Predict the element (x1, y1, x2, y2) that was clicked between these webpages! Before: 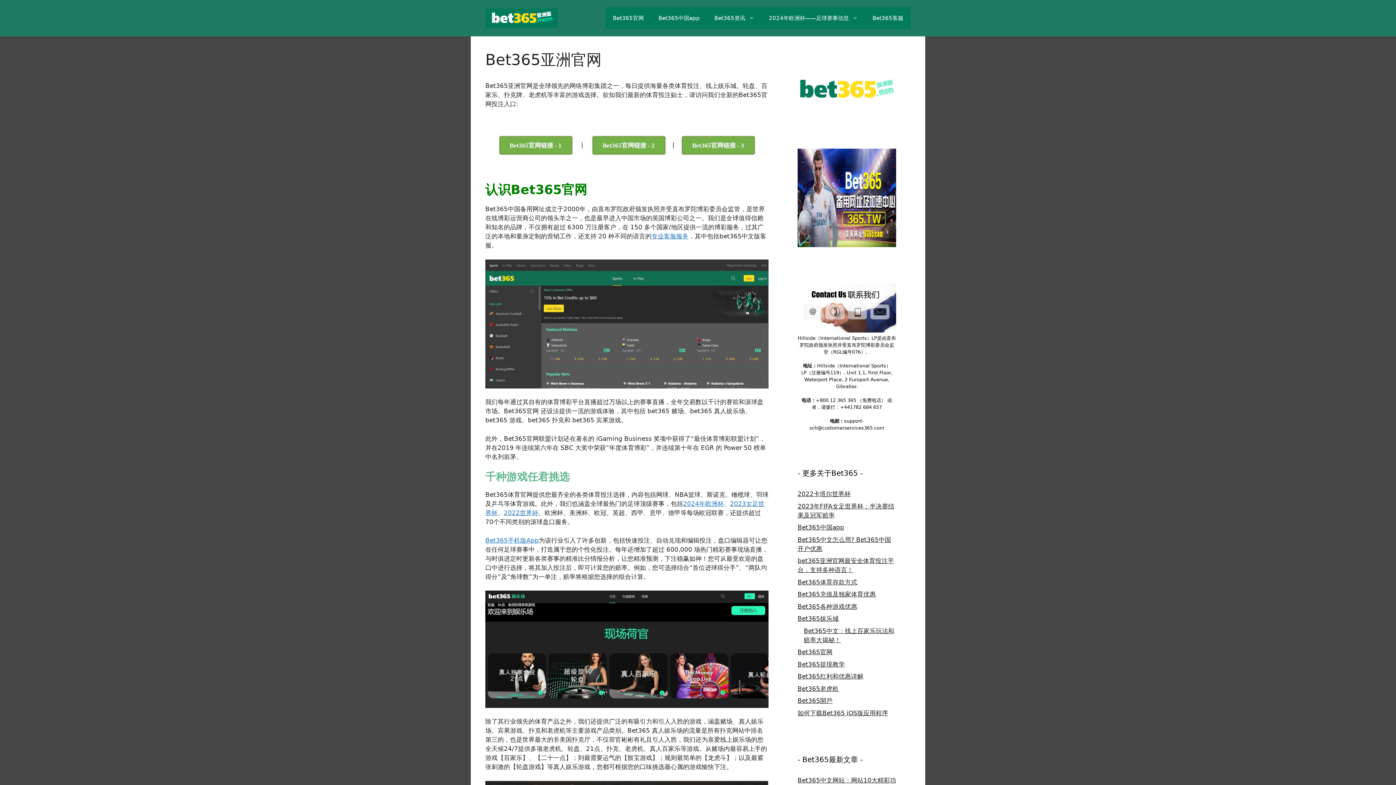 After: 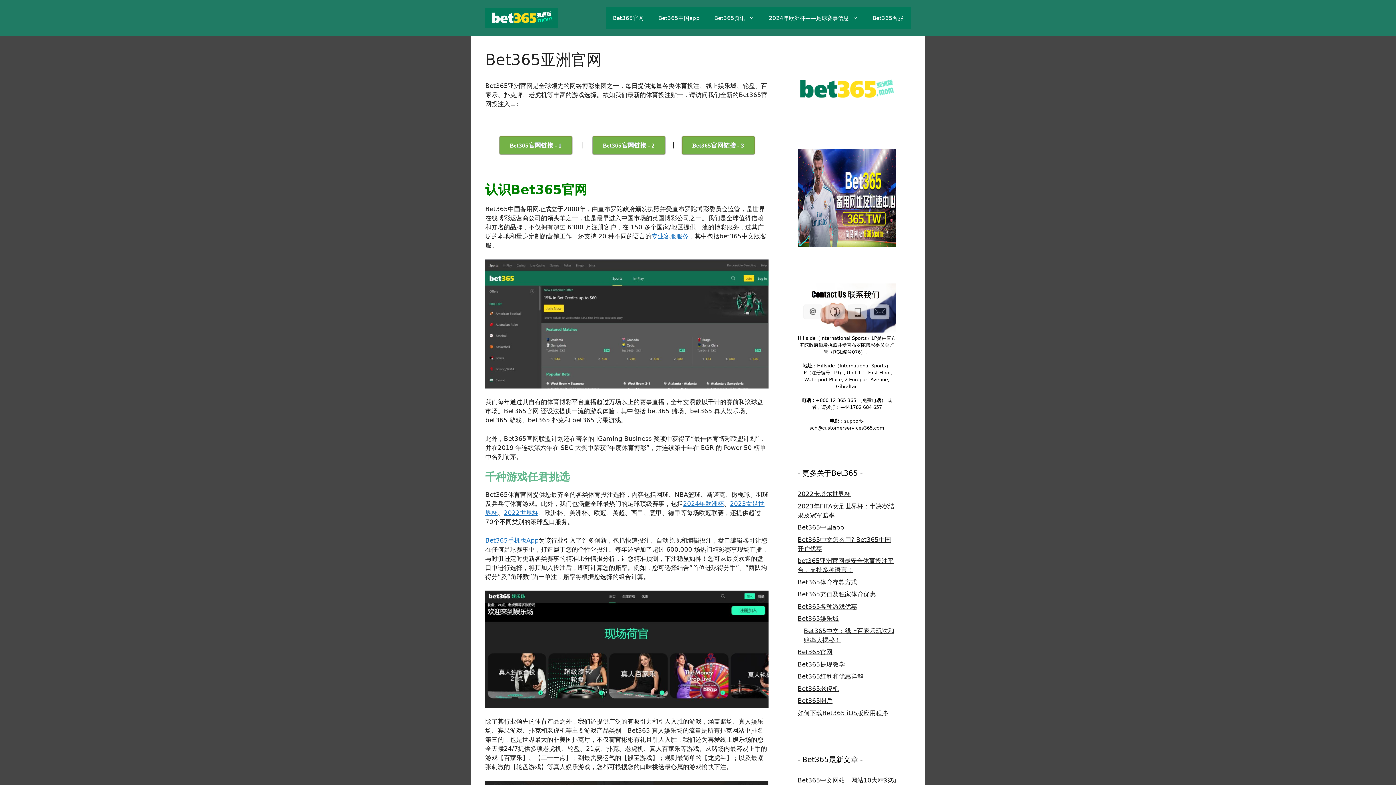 Action: label: Bet365官网 bbox: (605, 7, 651, 29)